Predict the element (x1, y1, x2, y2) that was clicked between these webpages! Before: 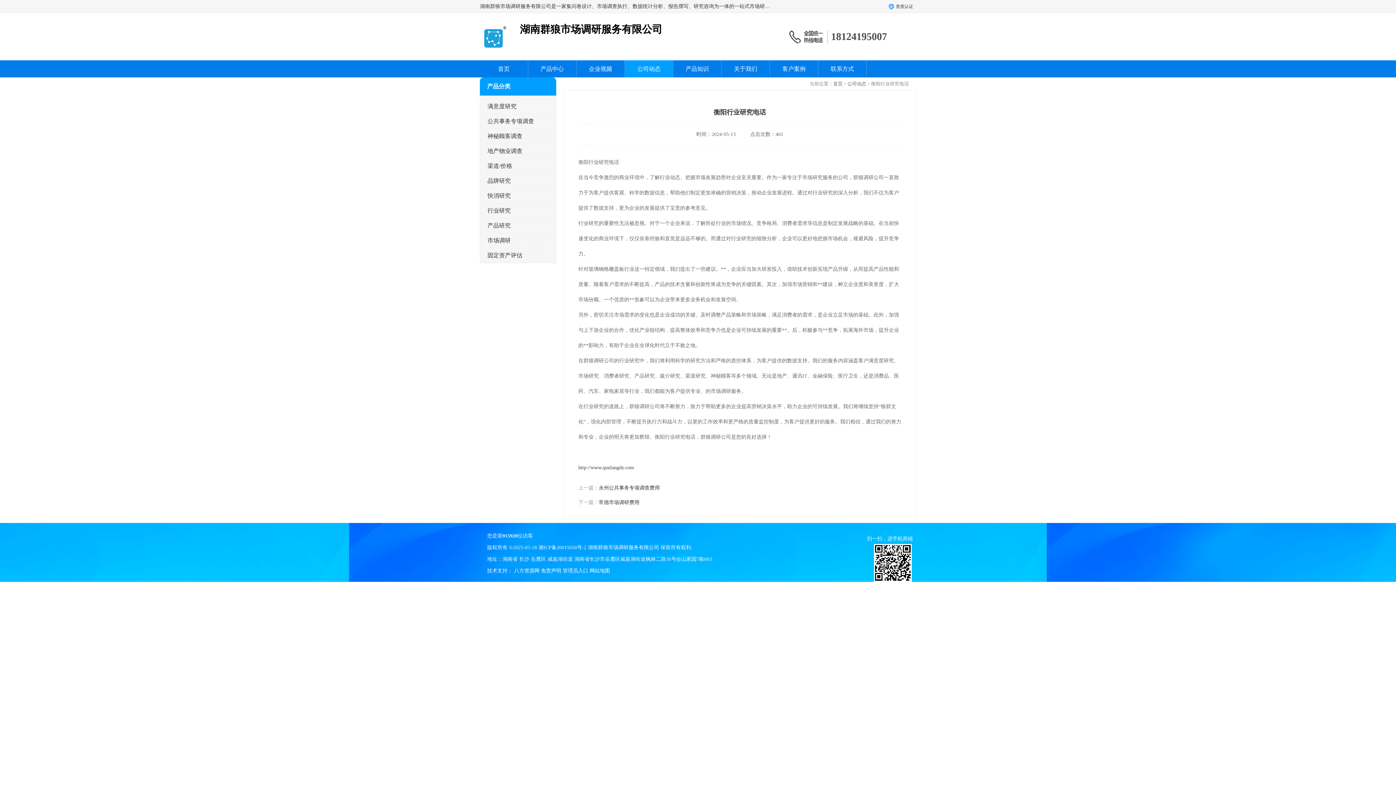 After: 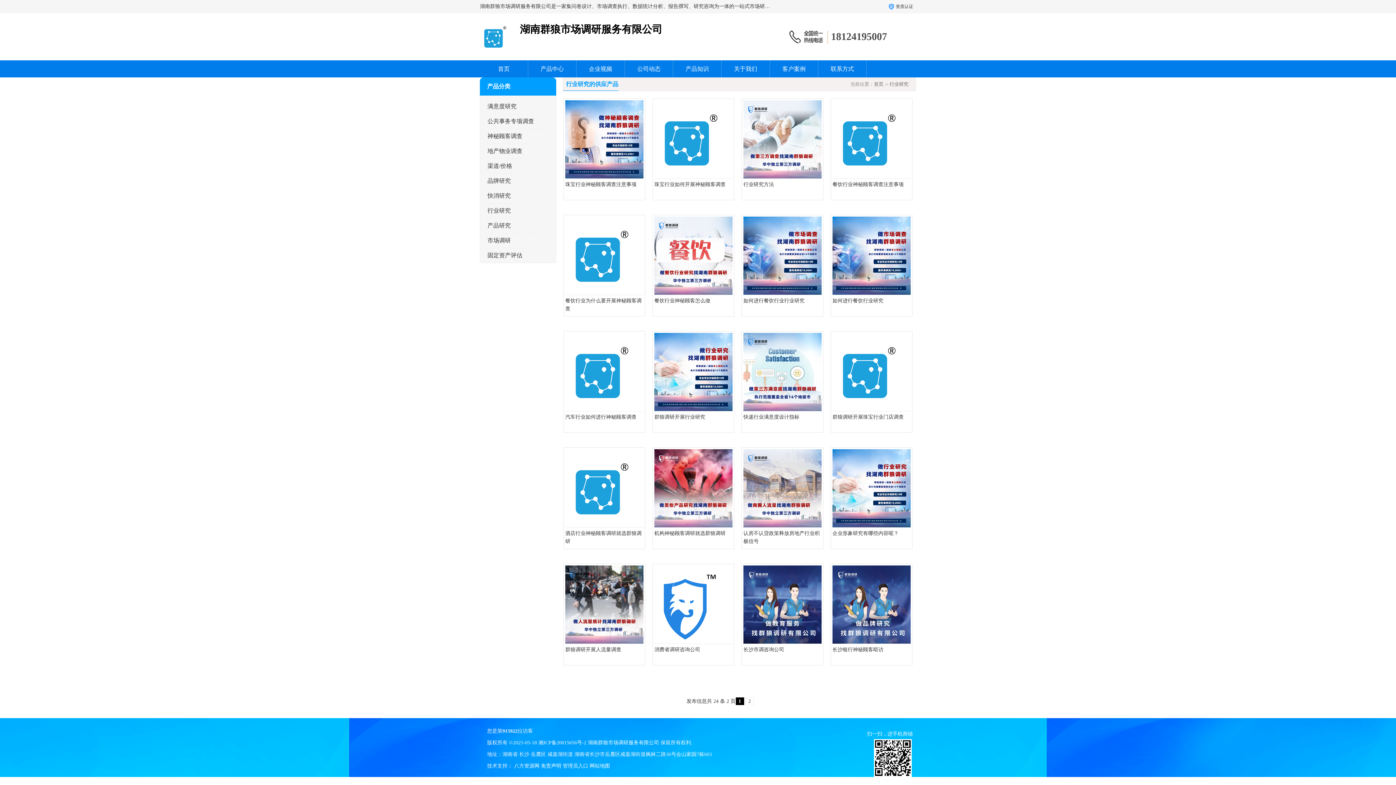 Action: label: 行业研究 bbox: (487, 203, 540, 218)